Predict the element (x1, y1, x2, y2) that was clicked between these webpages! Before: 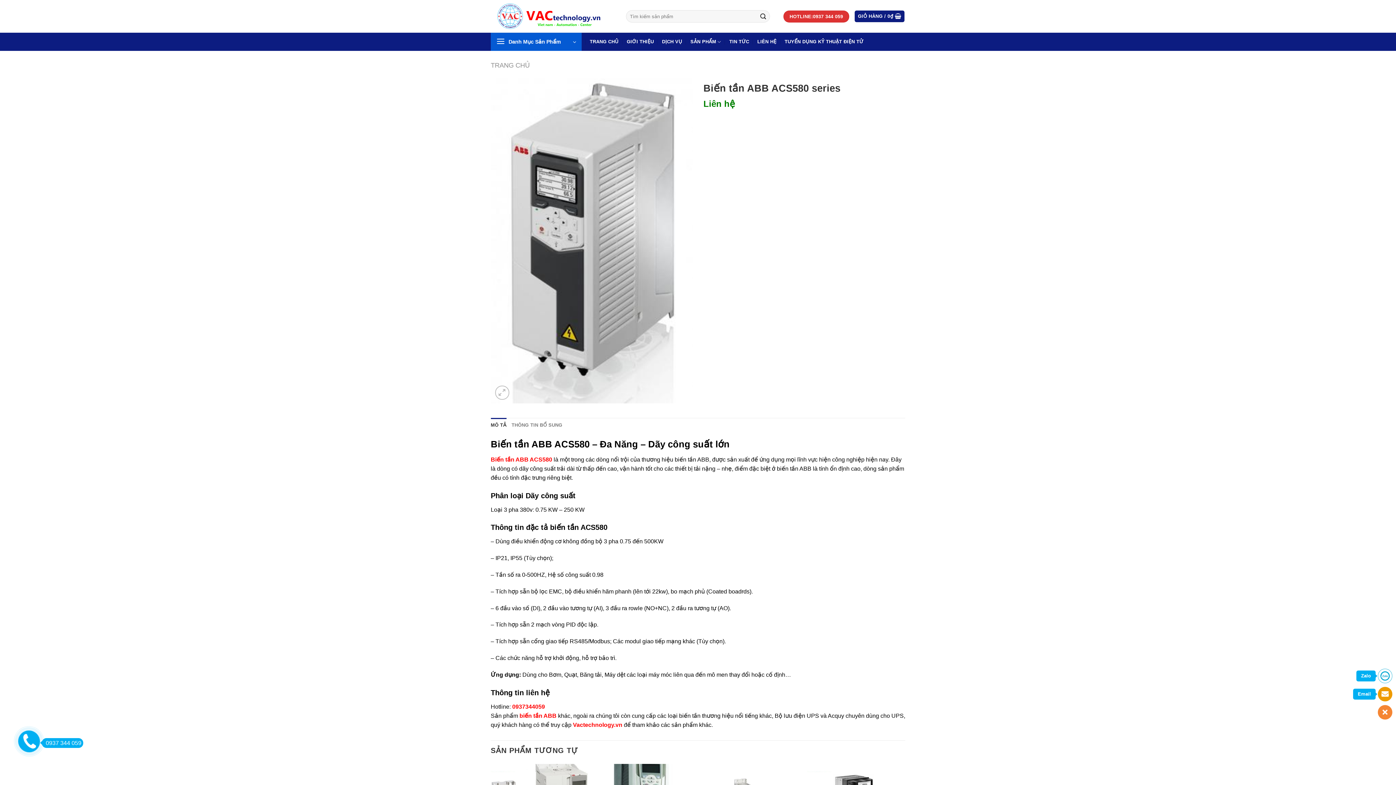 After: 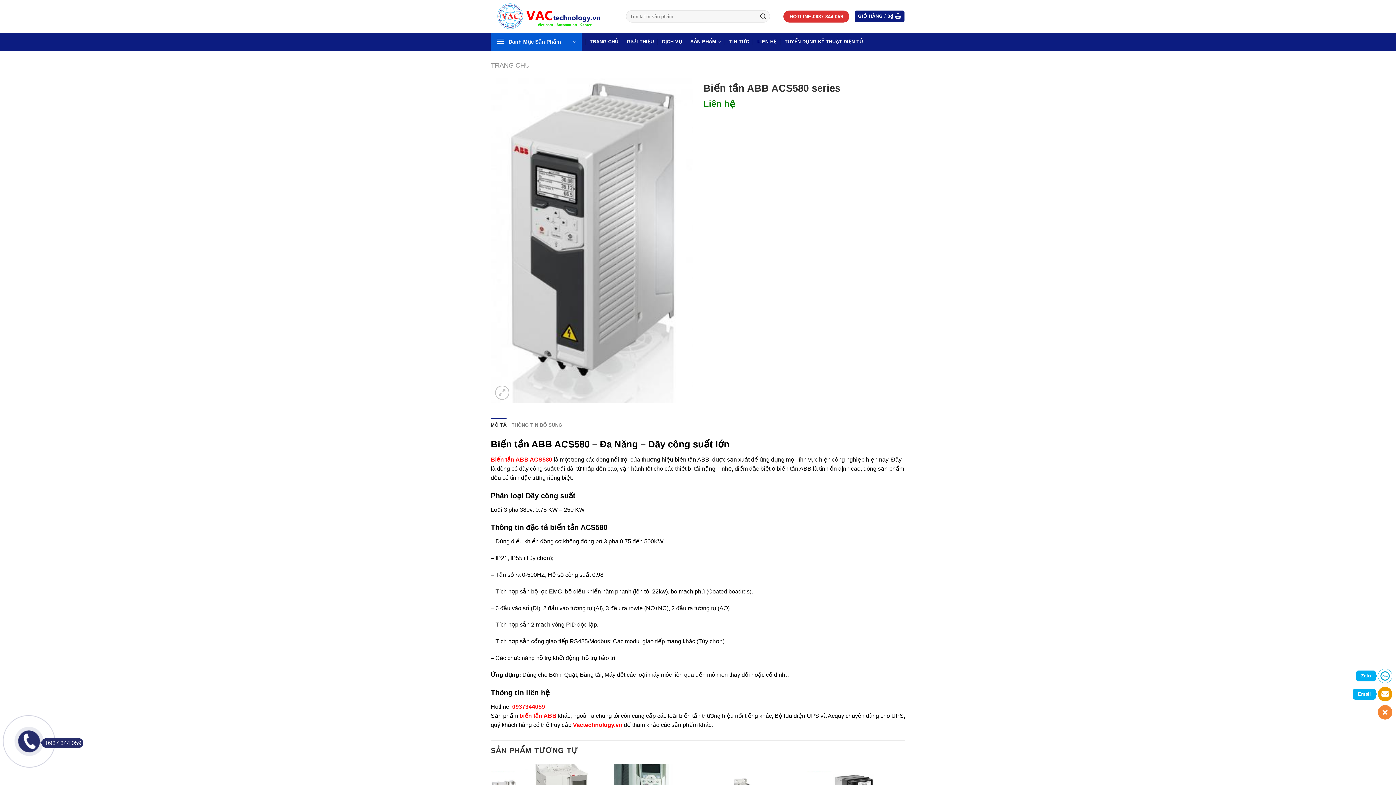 Action: bbox: (16, 729, 42, 755)